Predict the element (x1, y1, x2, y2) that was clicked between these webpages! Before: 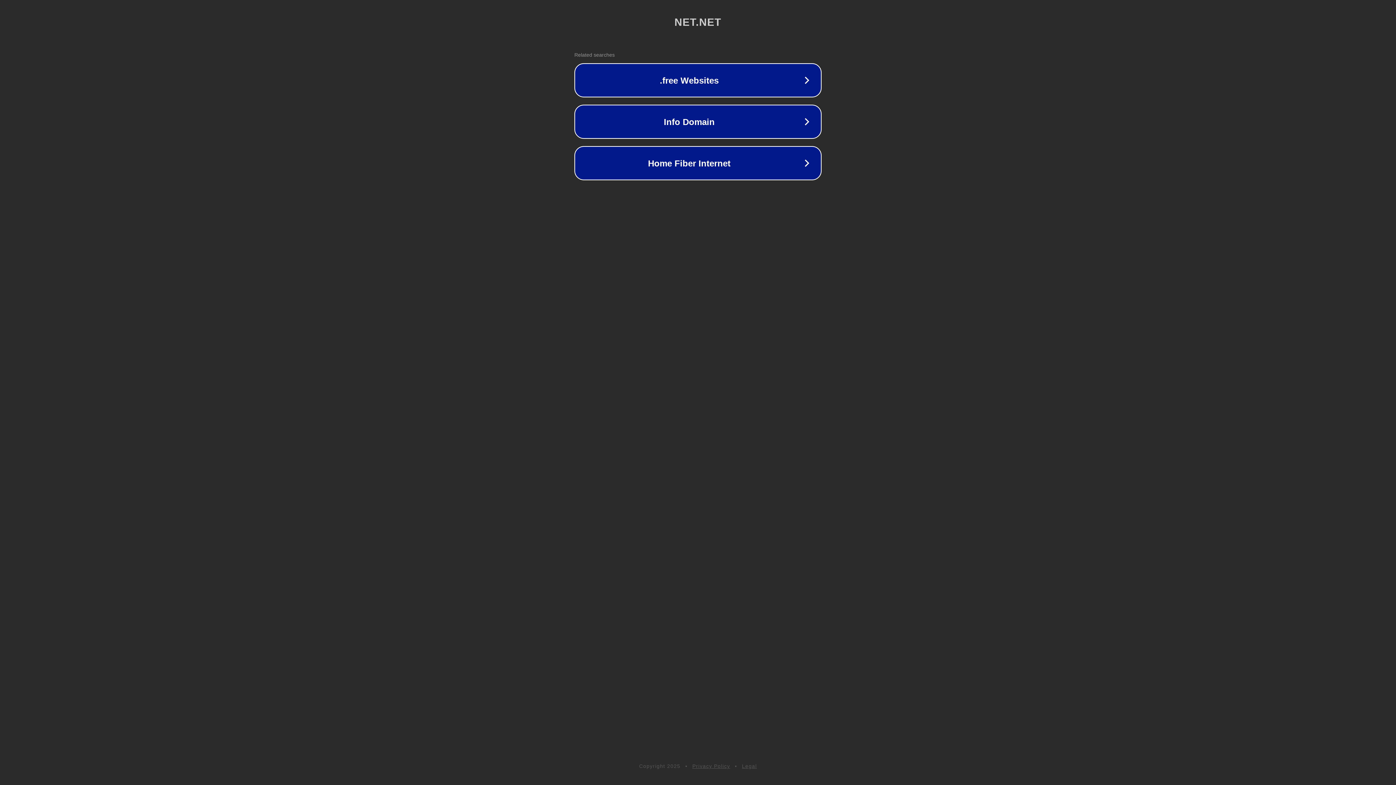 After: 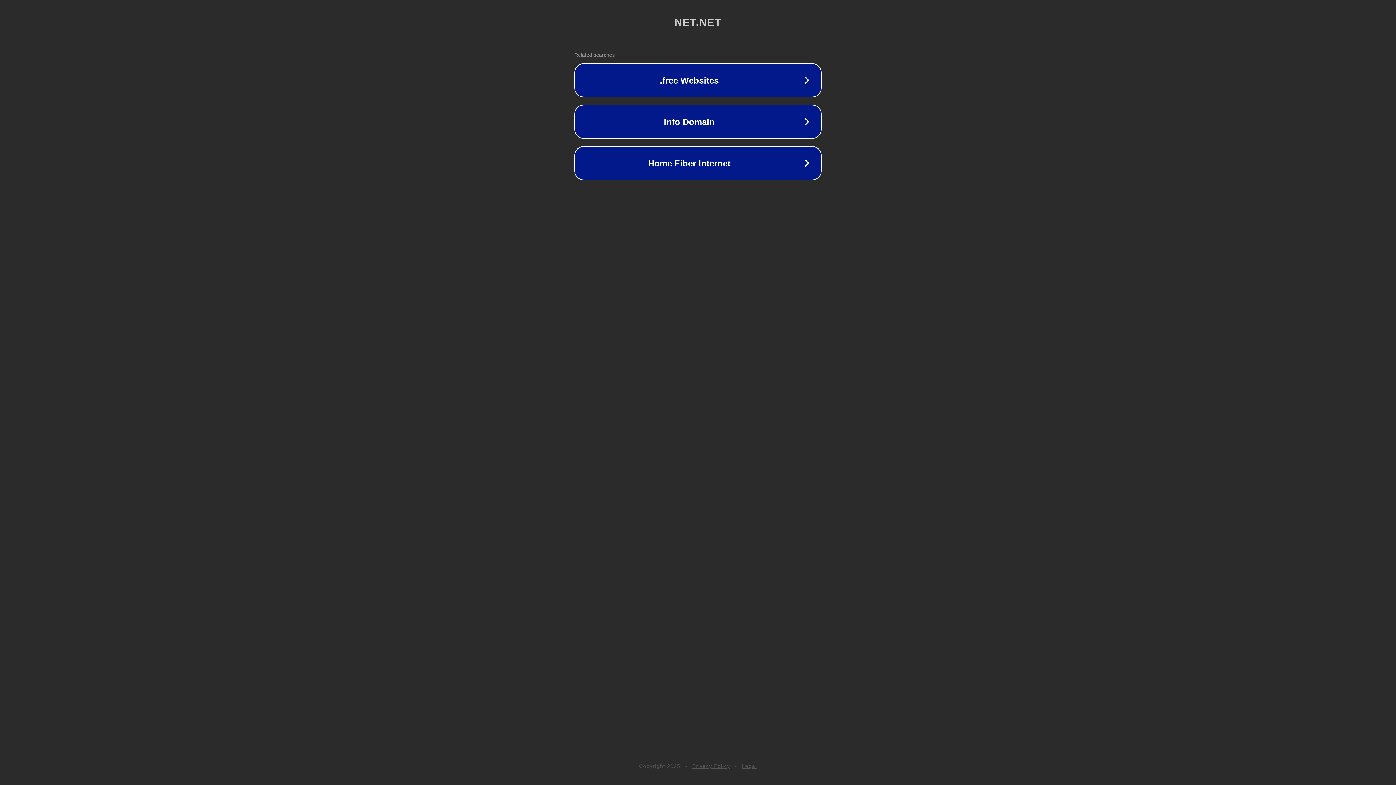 Action: bbox: (692, 763, 730, 769) label: Privacy Policy